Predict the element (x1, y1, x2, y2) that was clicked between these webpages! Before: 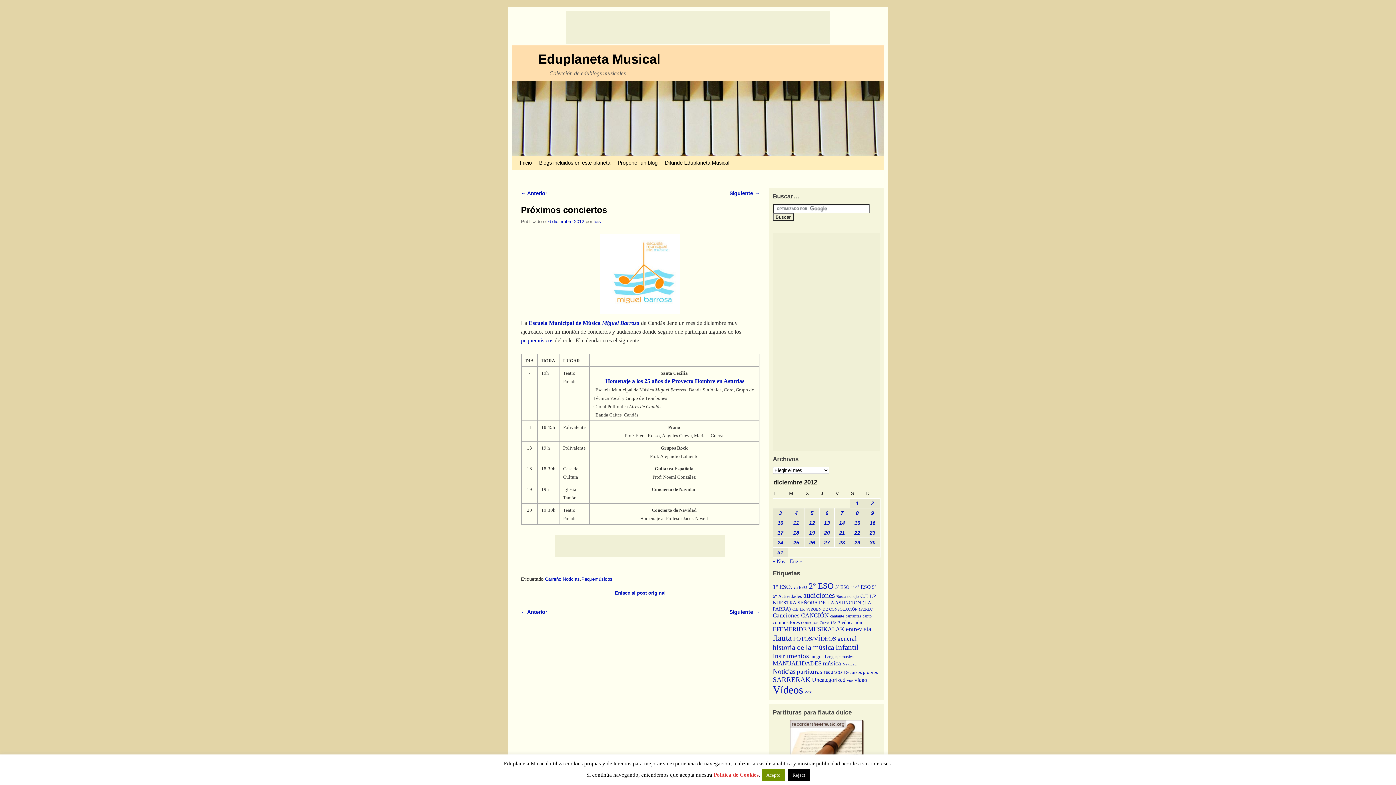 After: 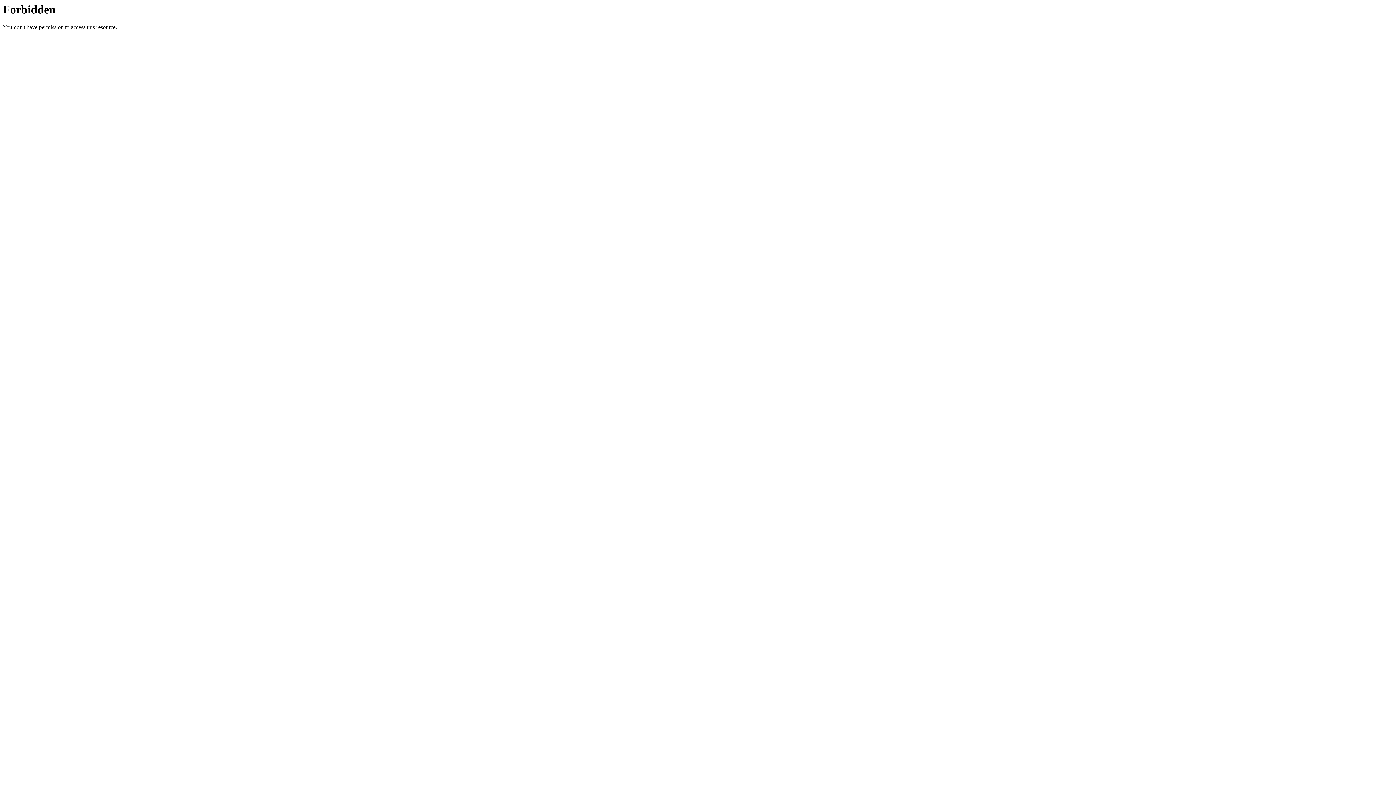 Action: label: Homenaje a los 25 años de Proyecto Hombre en Asturias bbox: (605, 378, 744, 384)